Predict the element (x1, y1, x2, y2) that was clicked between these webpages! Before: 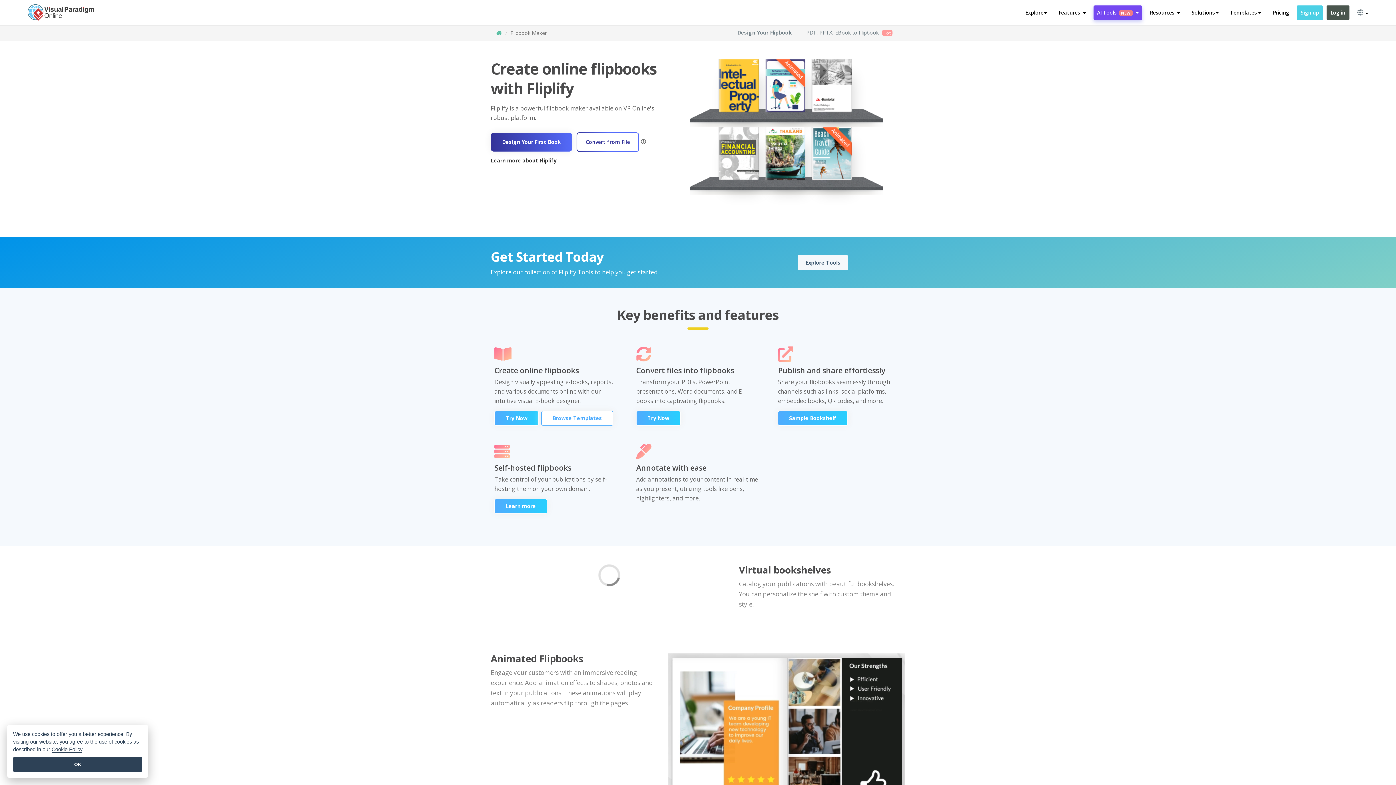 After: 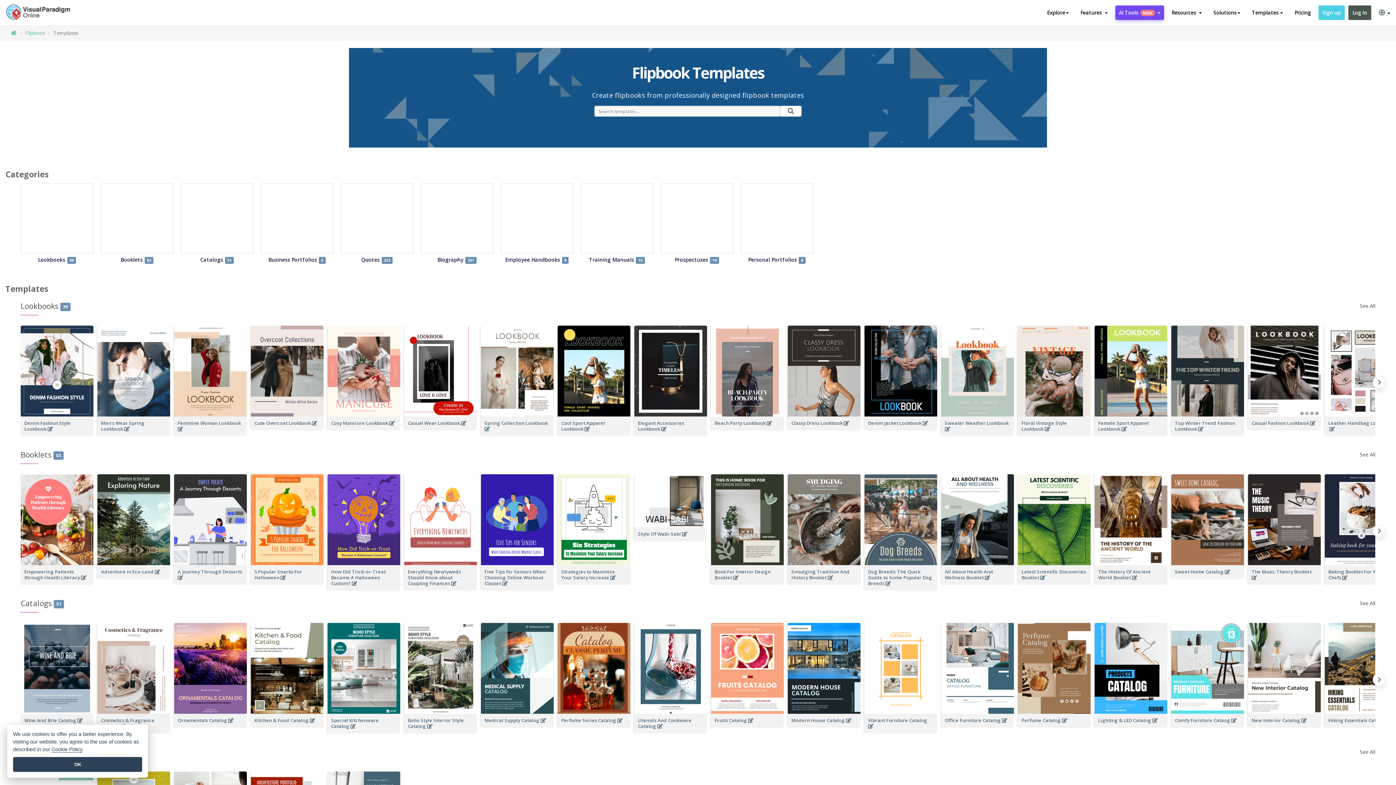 Action: label: Browse Templates bbox: (541, 411, 613, 425)